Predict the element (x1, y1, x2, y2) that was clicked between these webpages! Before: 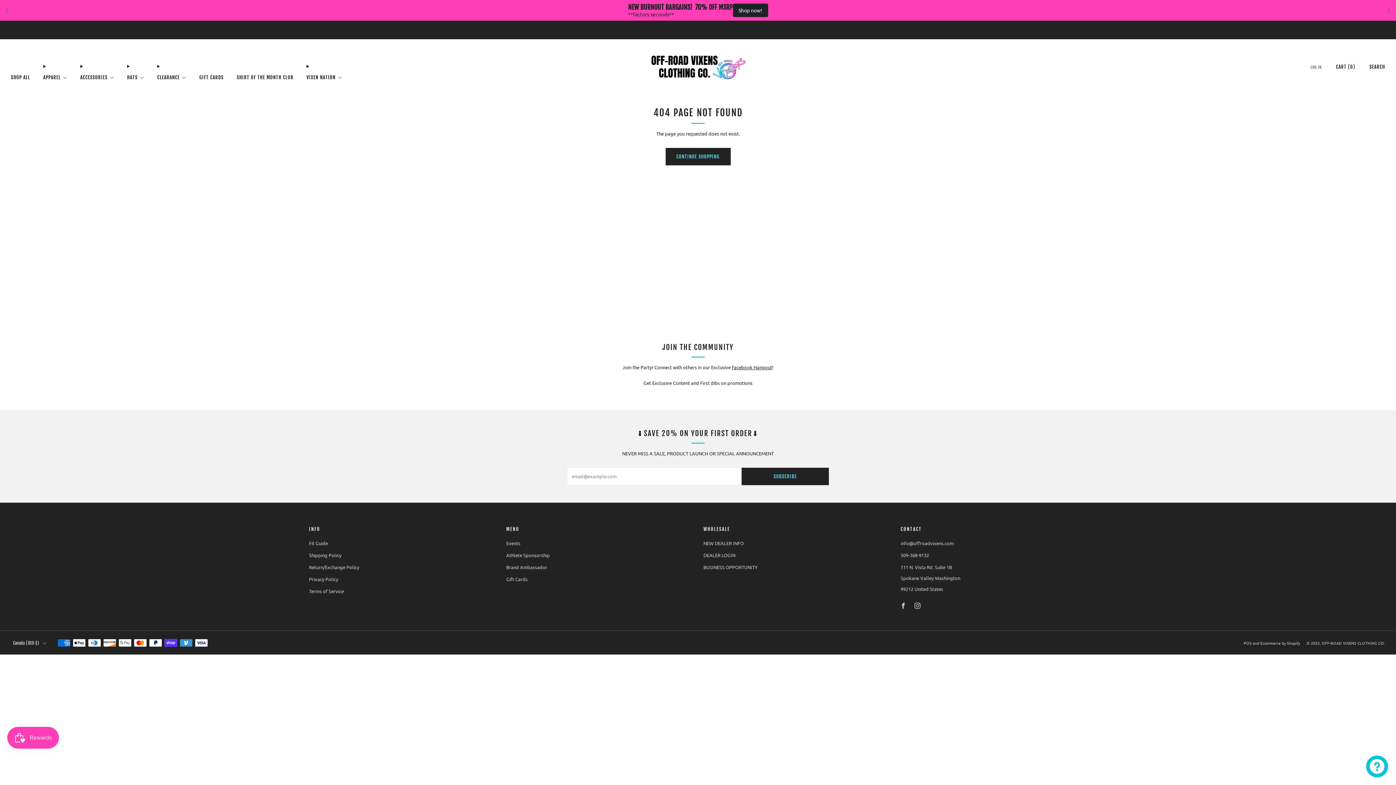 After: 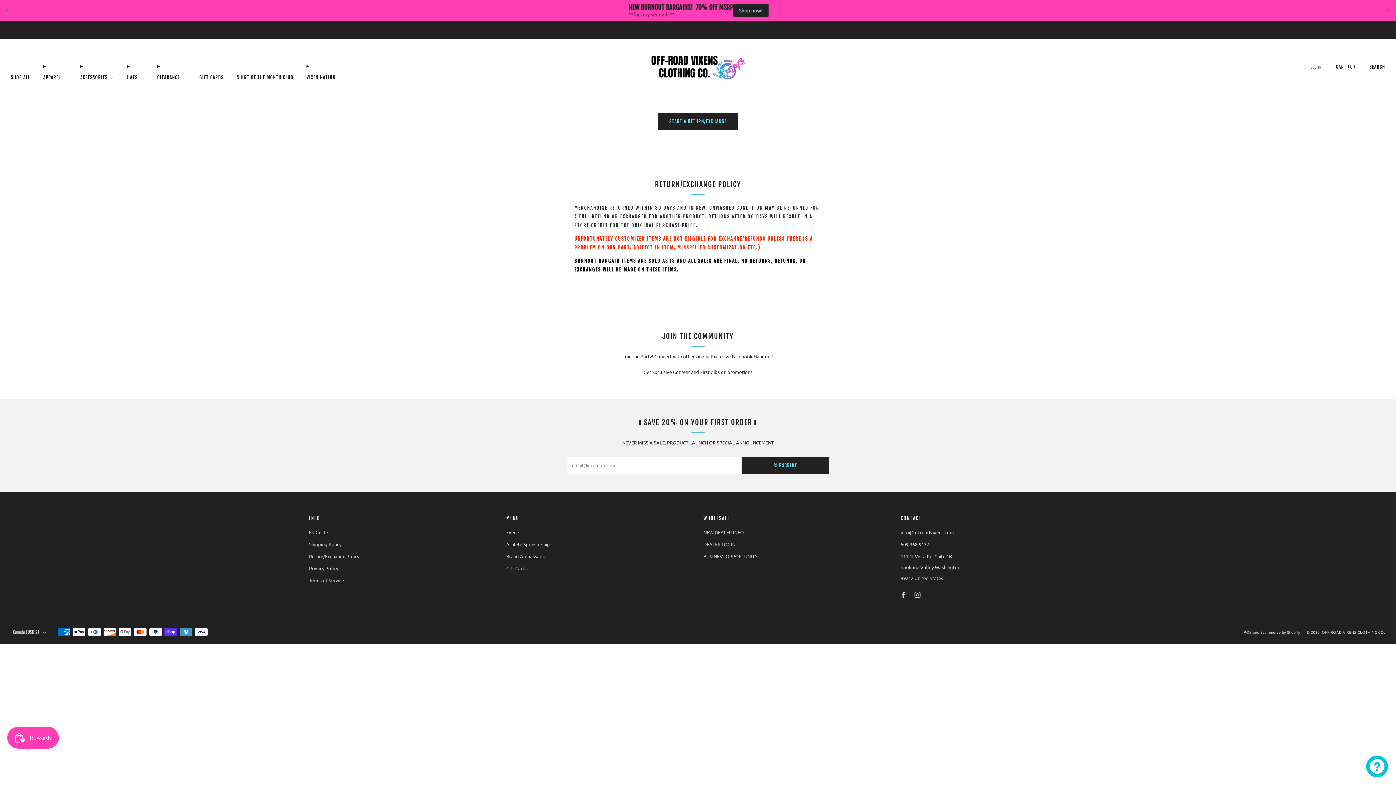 Action: label: Return/Exchange Policy bbox: (309, 564, 359, 570)